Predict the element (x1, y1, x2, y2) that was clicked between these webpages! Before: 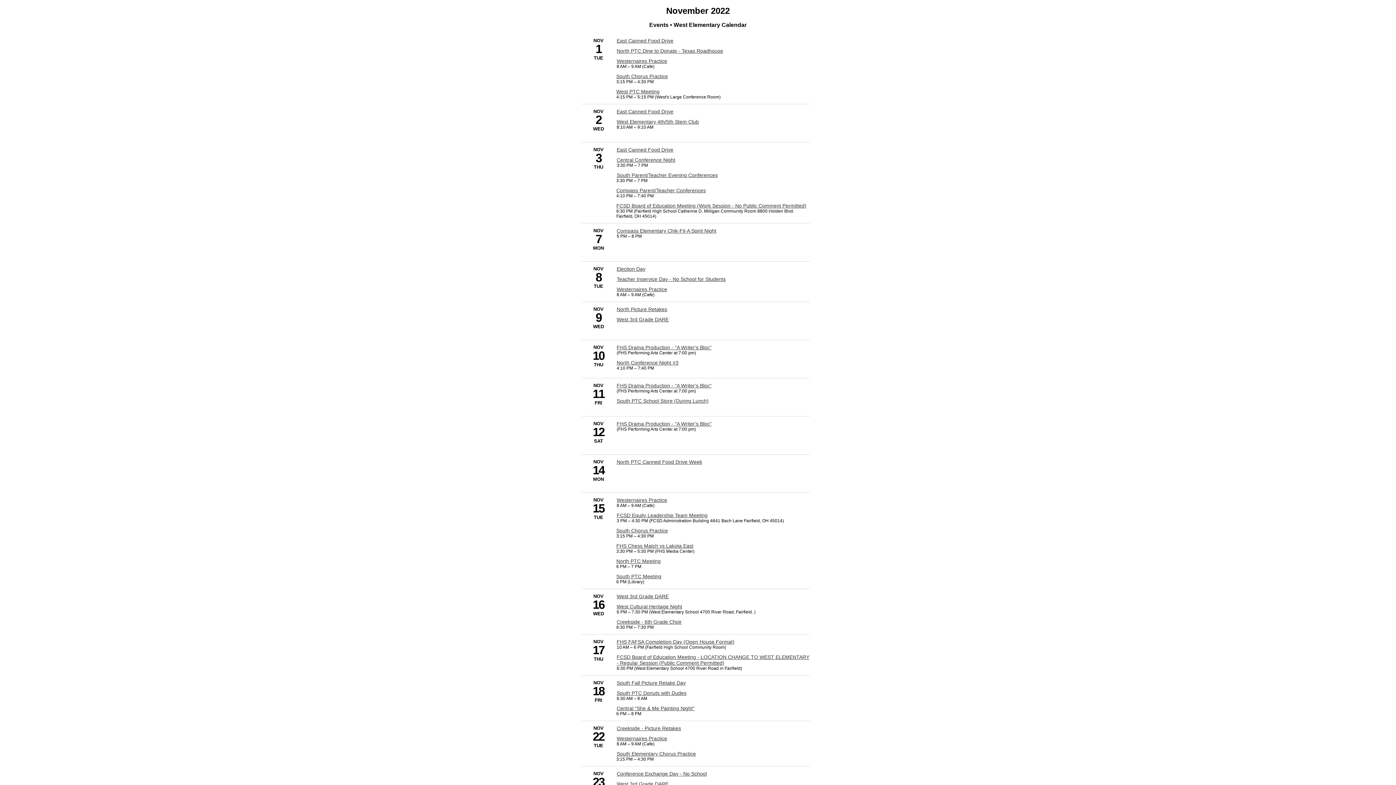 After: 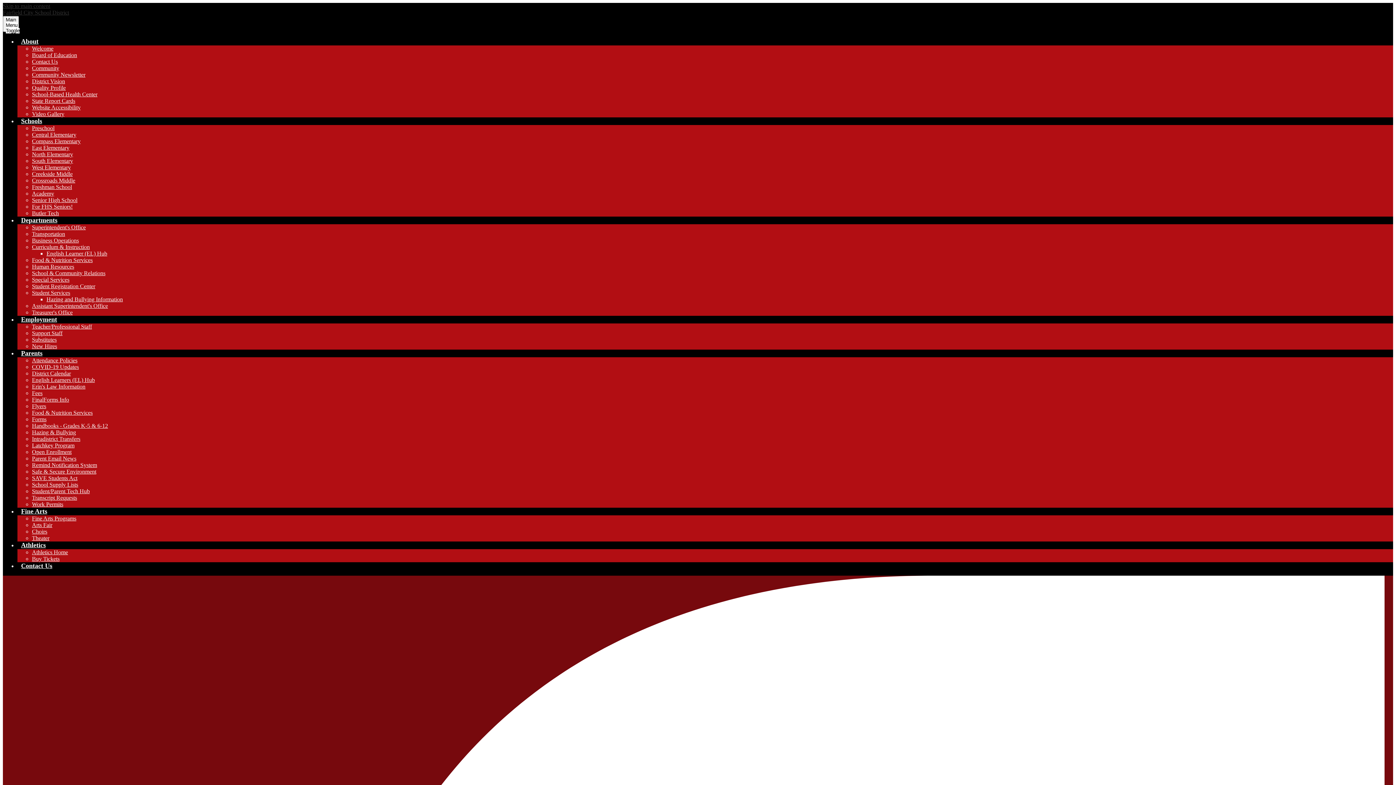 Action: label: 11/15/2022 - South PTC Meeting  bbox: (616, 573, 661, 579)